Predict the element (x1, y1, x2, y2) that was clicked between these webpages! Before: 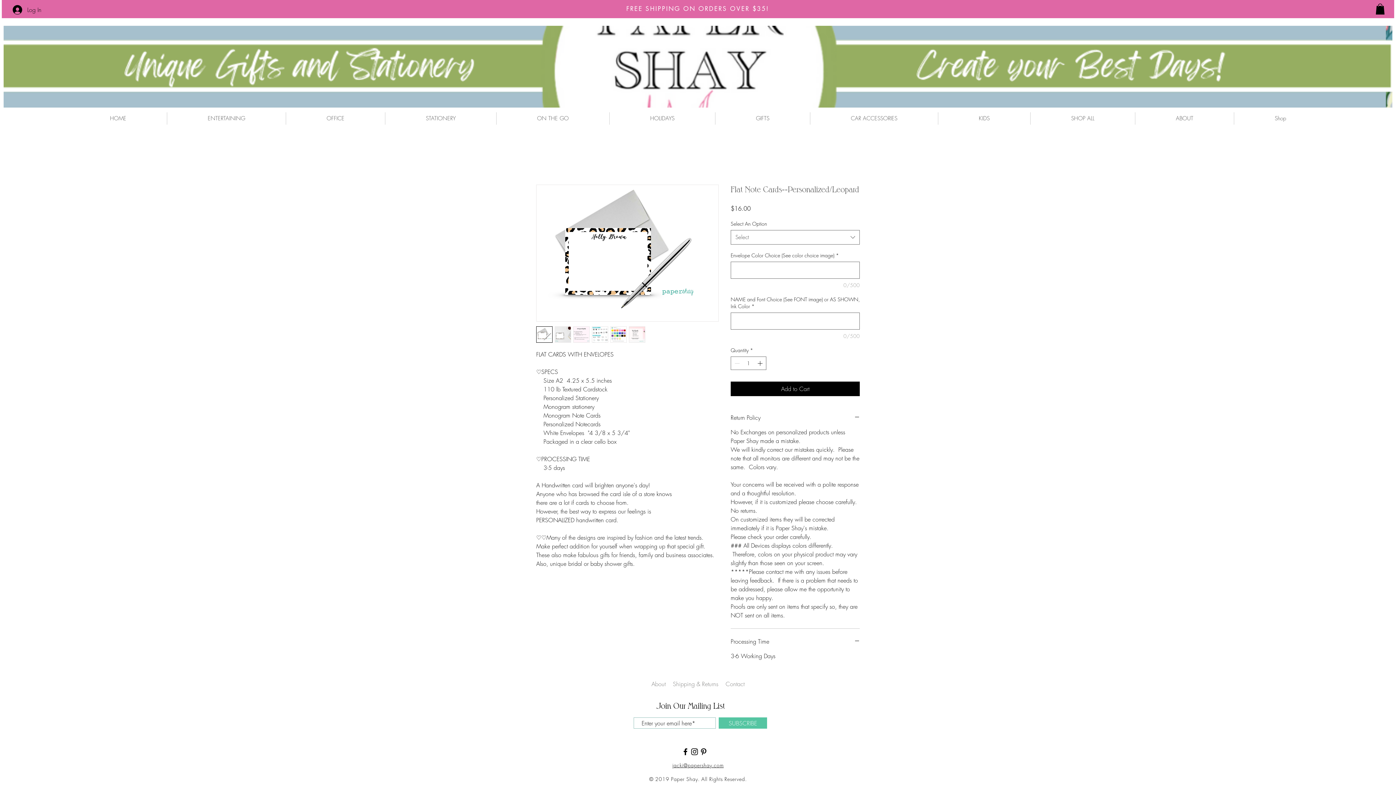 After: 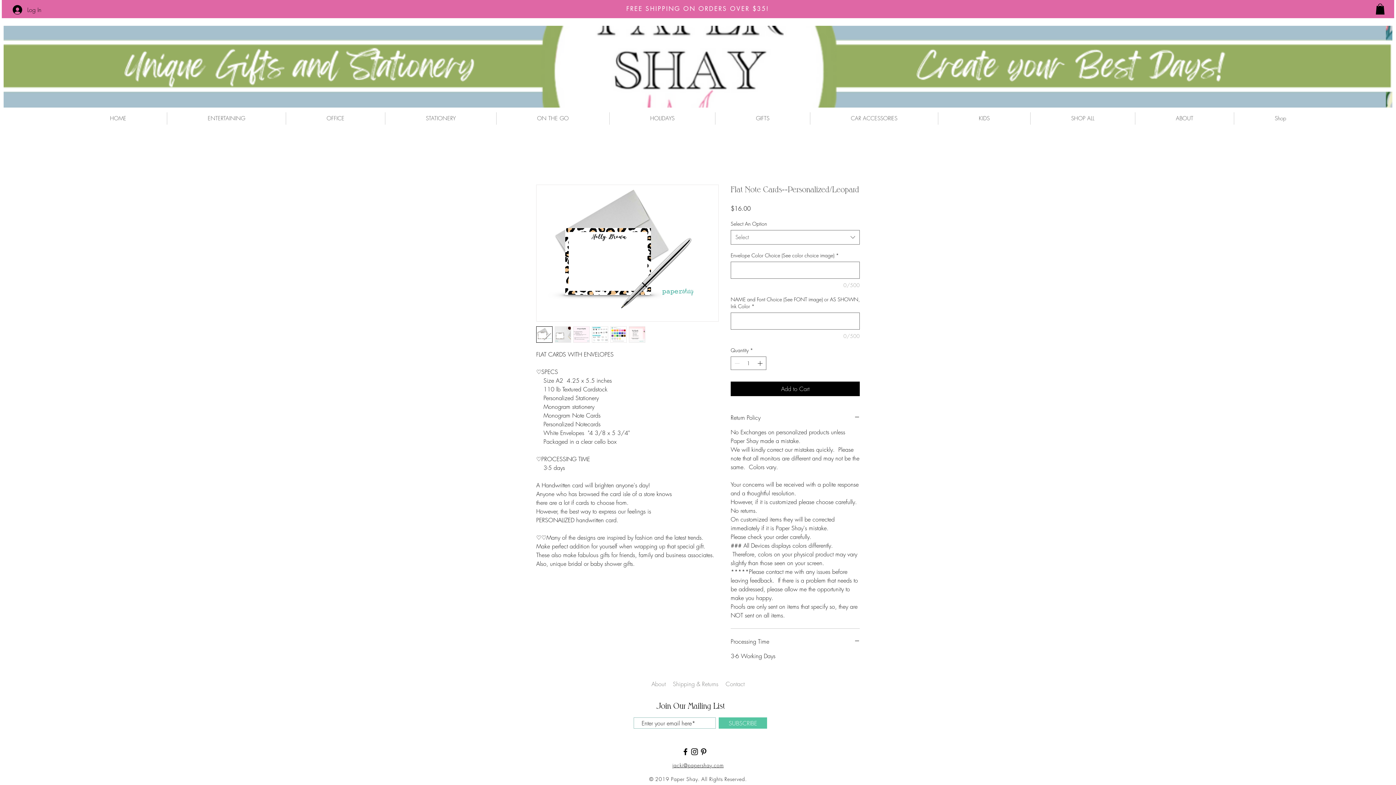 Action: label: jacki@papershay.com bbox: (672, 762, 723, 769)